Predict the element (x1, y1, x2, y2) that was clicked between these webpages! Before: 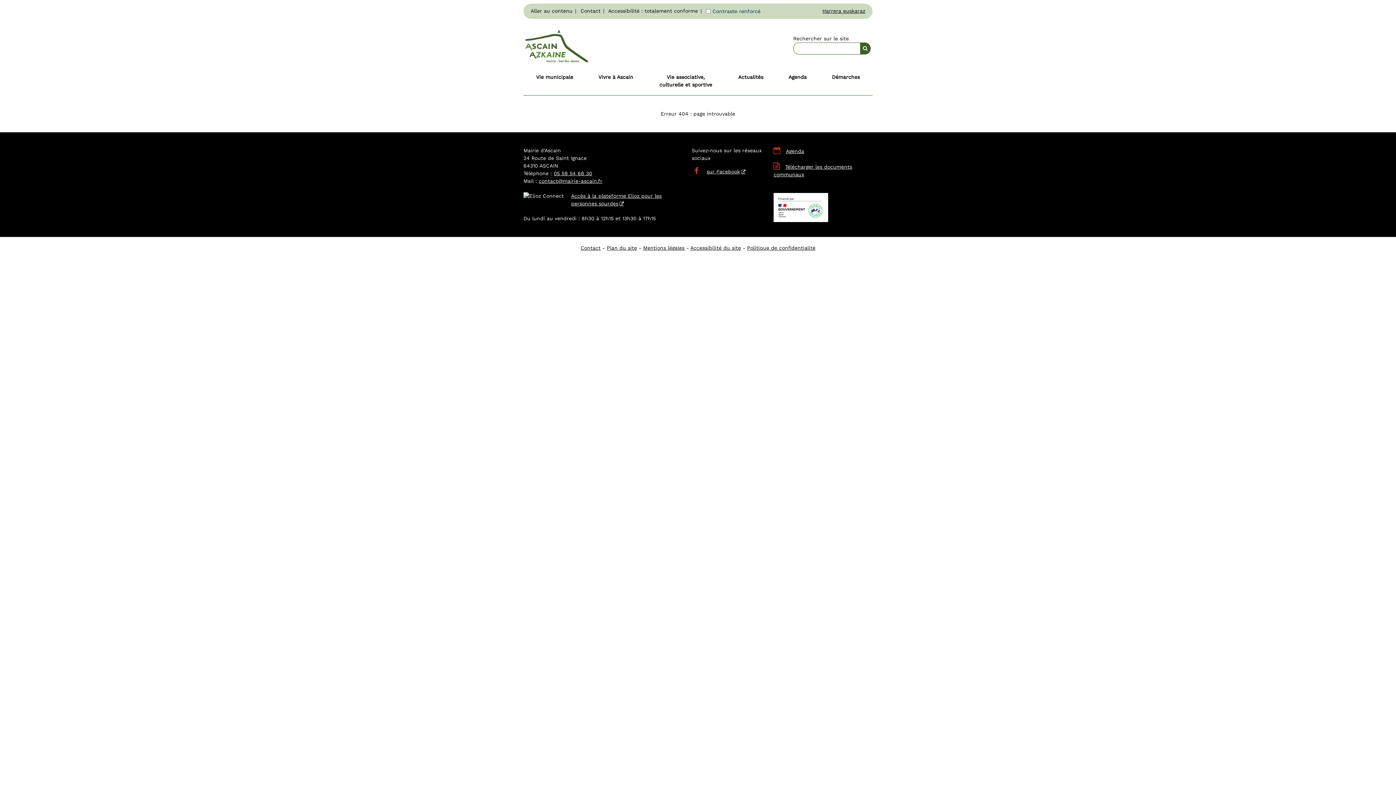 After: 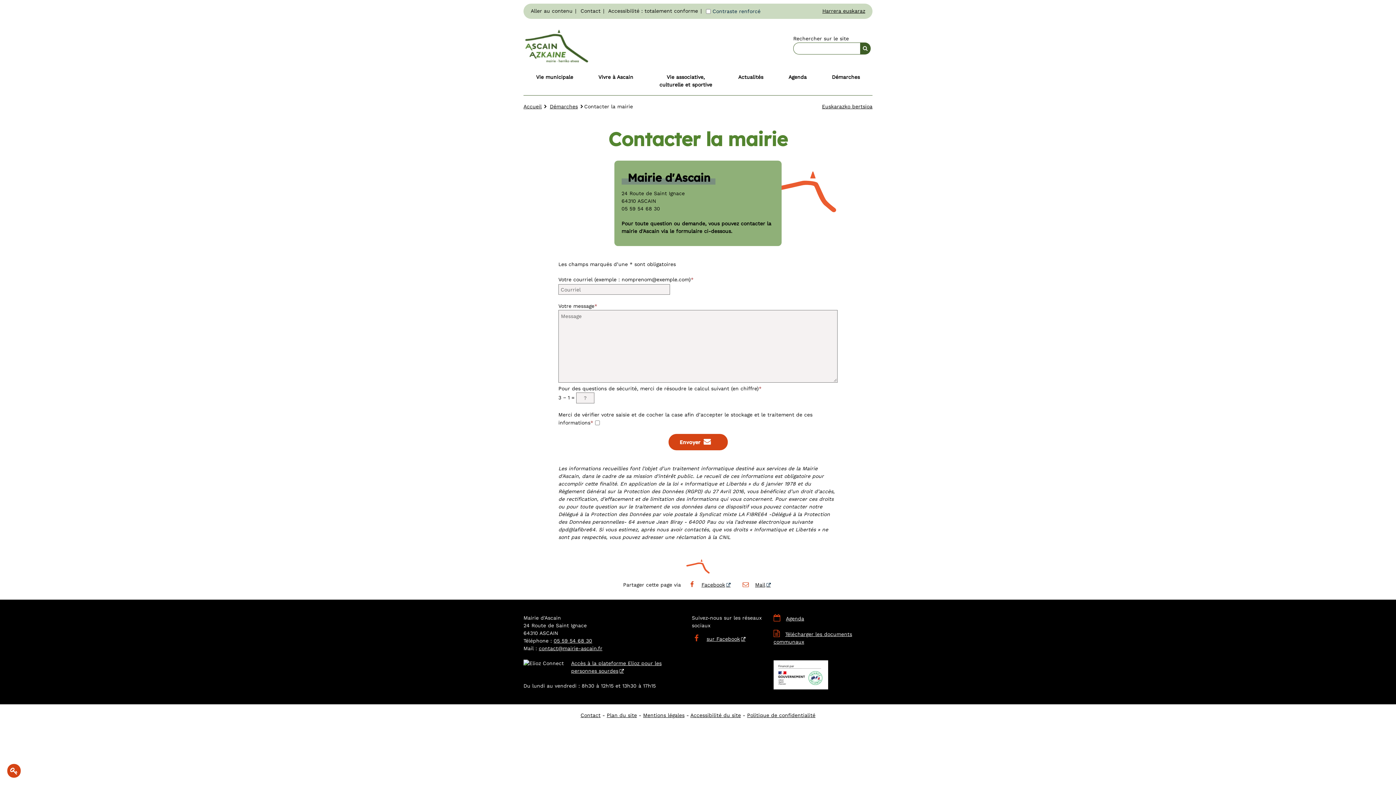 Action: label: Contact bbox: (580, 245, 600, 250)